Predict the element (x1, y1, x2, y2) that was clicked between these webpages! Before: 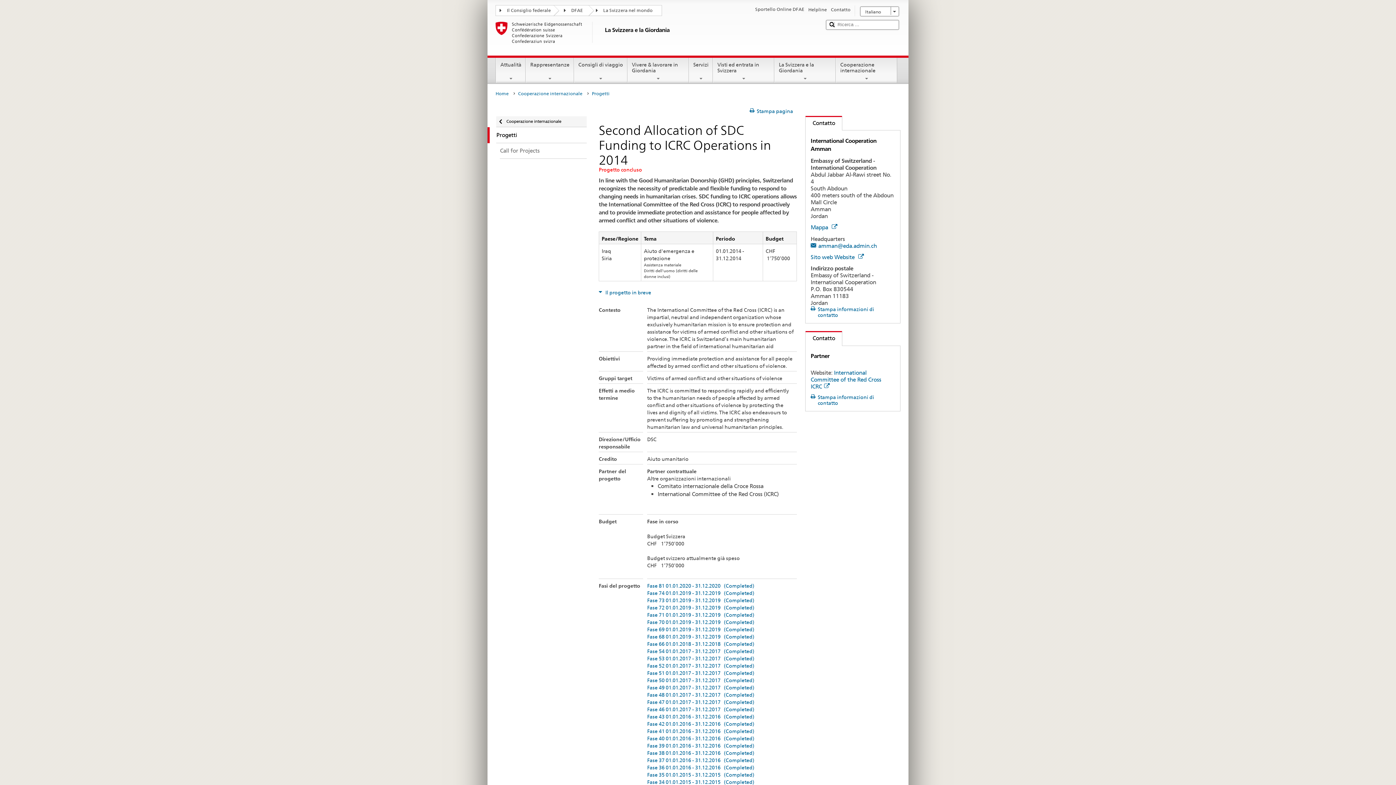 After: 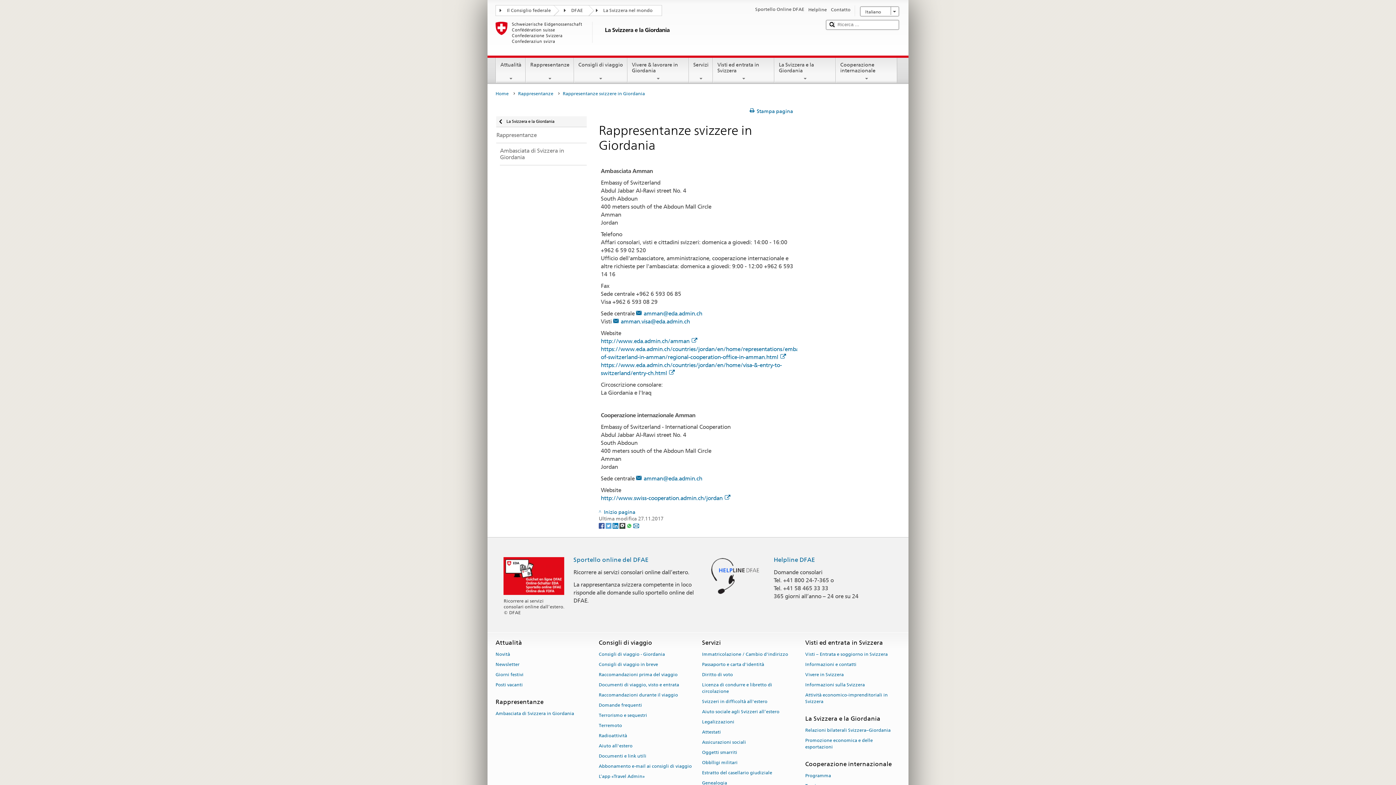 Action: bbox: (831, 6, 850, 13) label: Contatto